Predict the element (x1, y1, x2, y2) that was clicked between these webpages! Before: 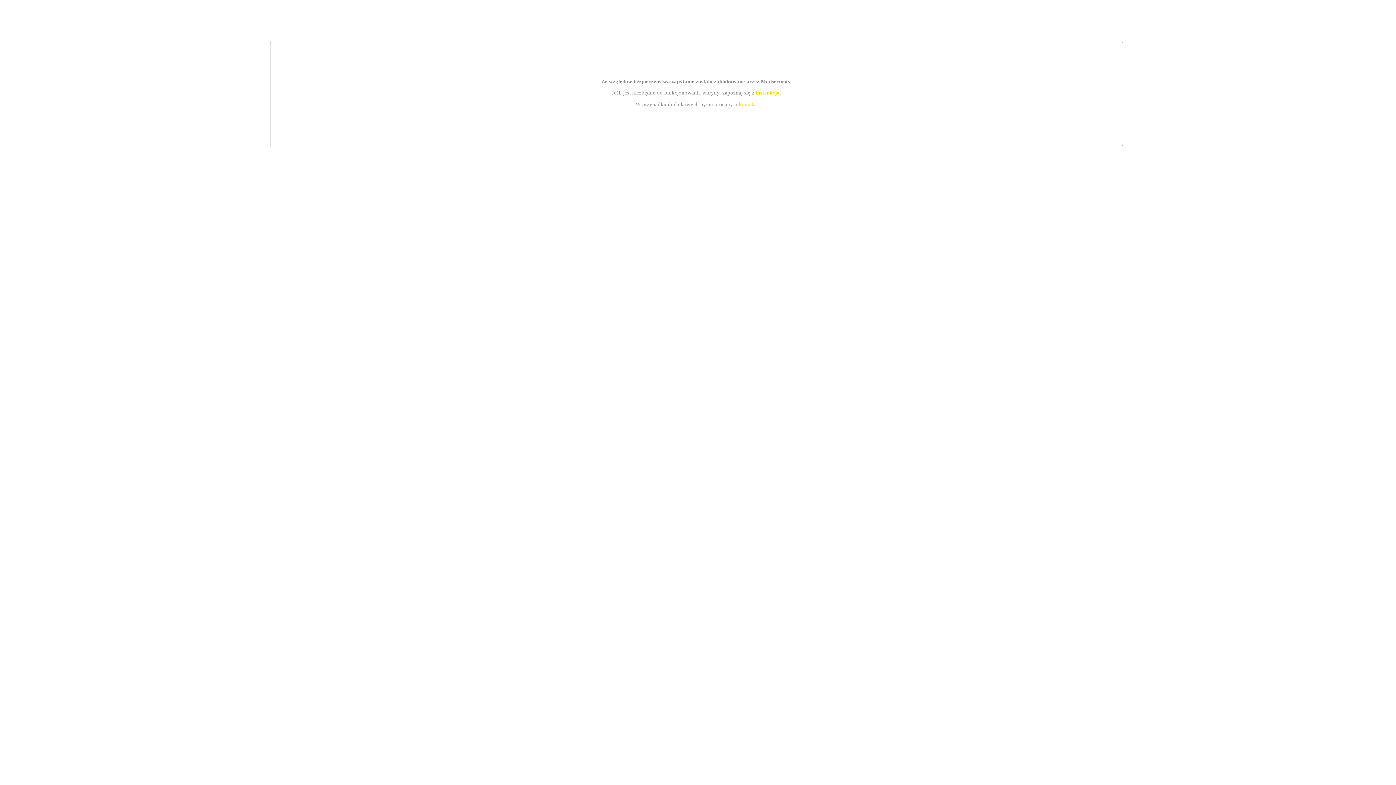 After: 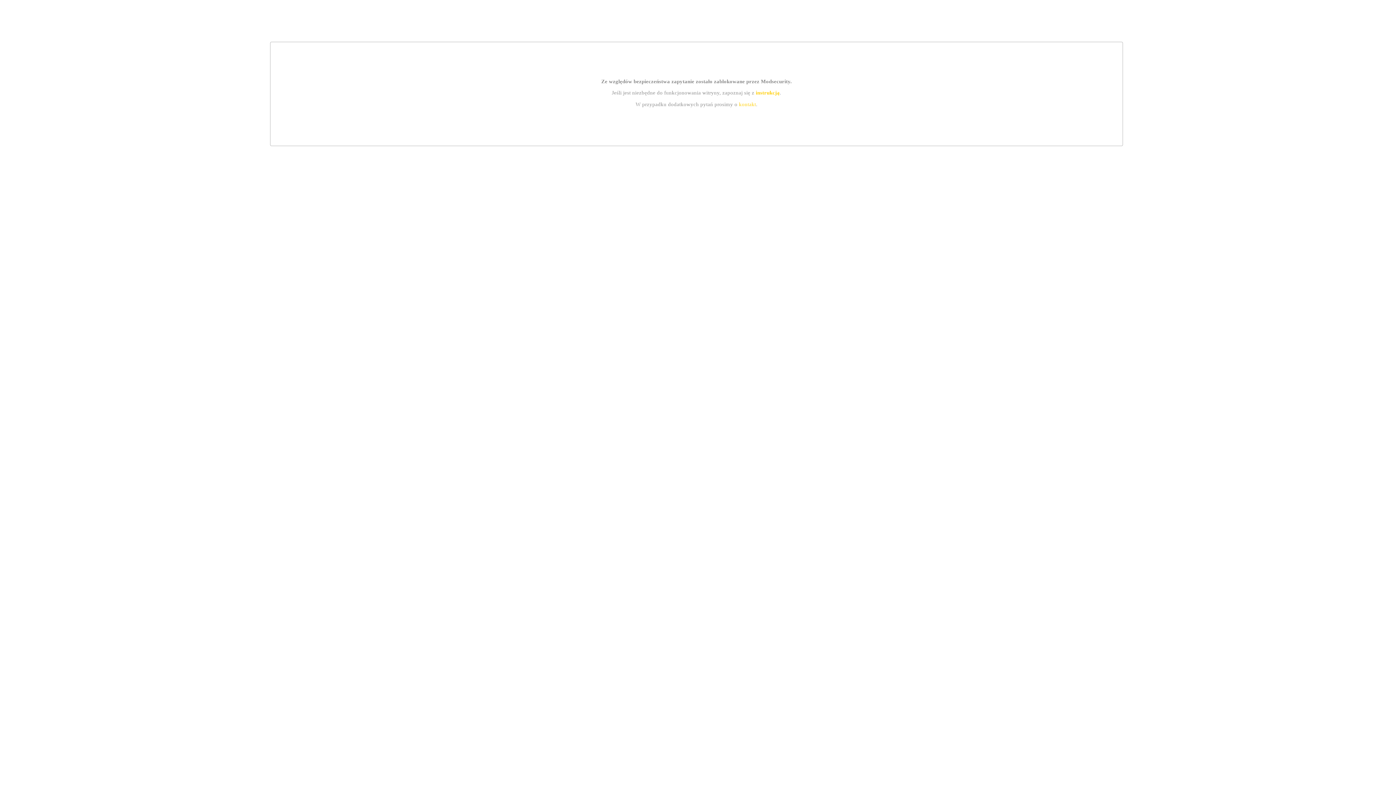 Action: bbox: (755, 89, 779, 95) label: instrukcją